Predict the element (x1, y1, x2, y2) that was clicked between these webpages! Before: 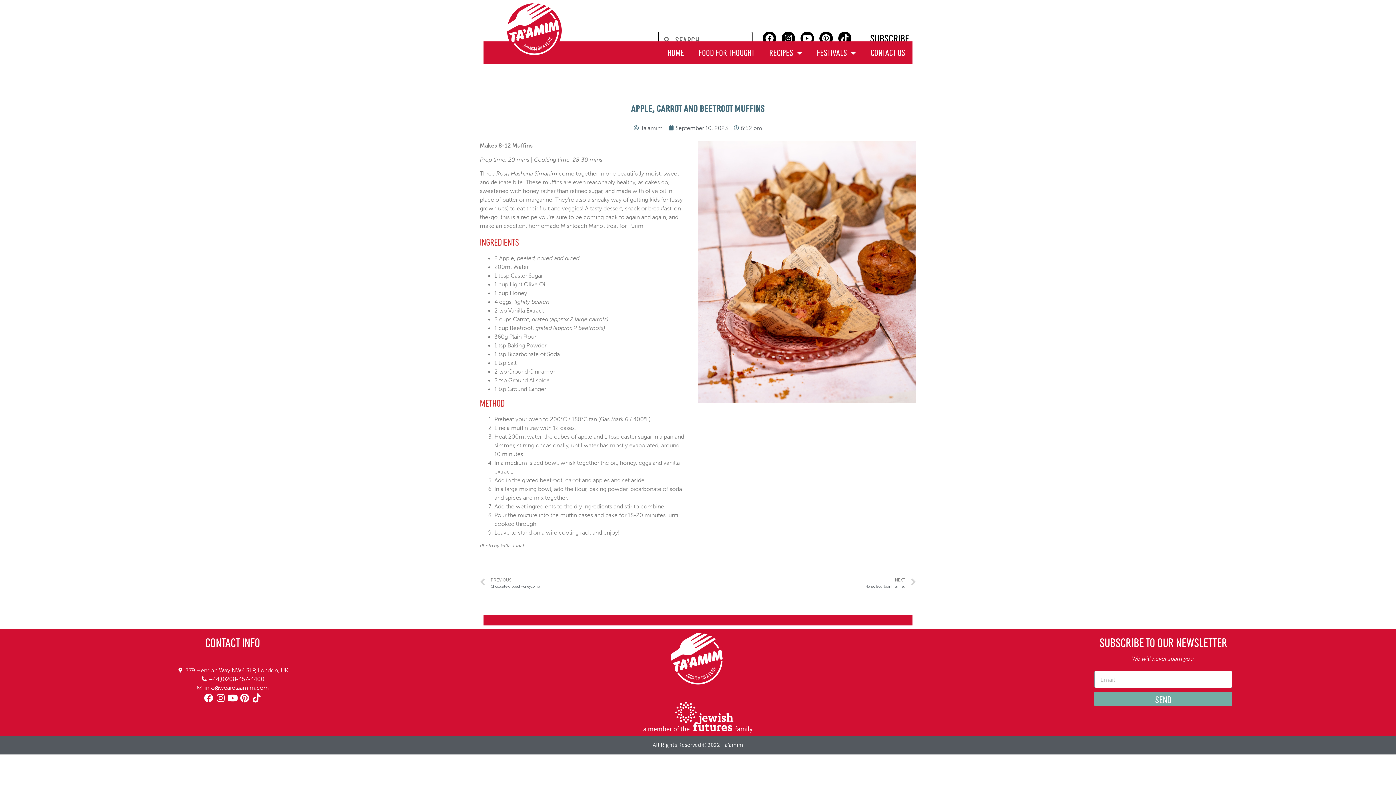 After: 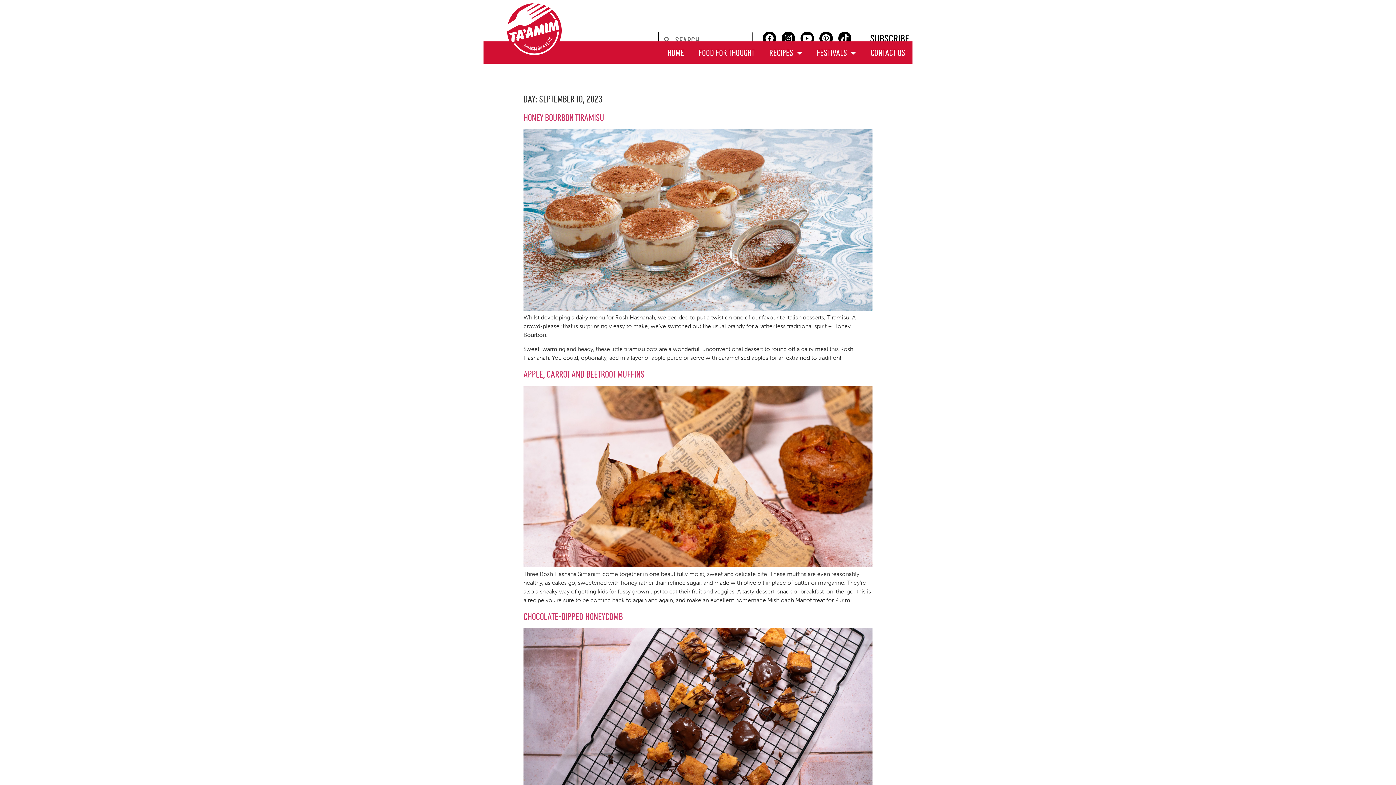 Action: bbox: (668, 123, 728, 132) label: September 10, 2023